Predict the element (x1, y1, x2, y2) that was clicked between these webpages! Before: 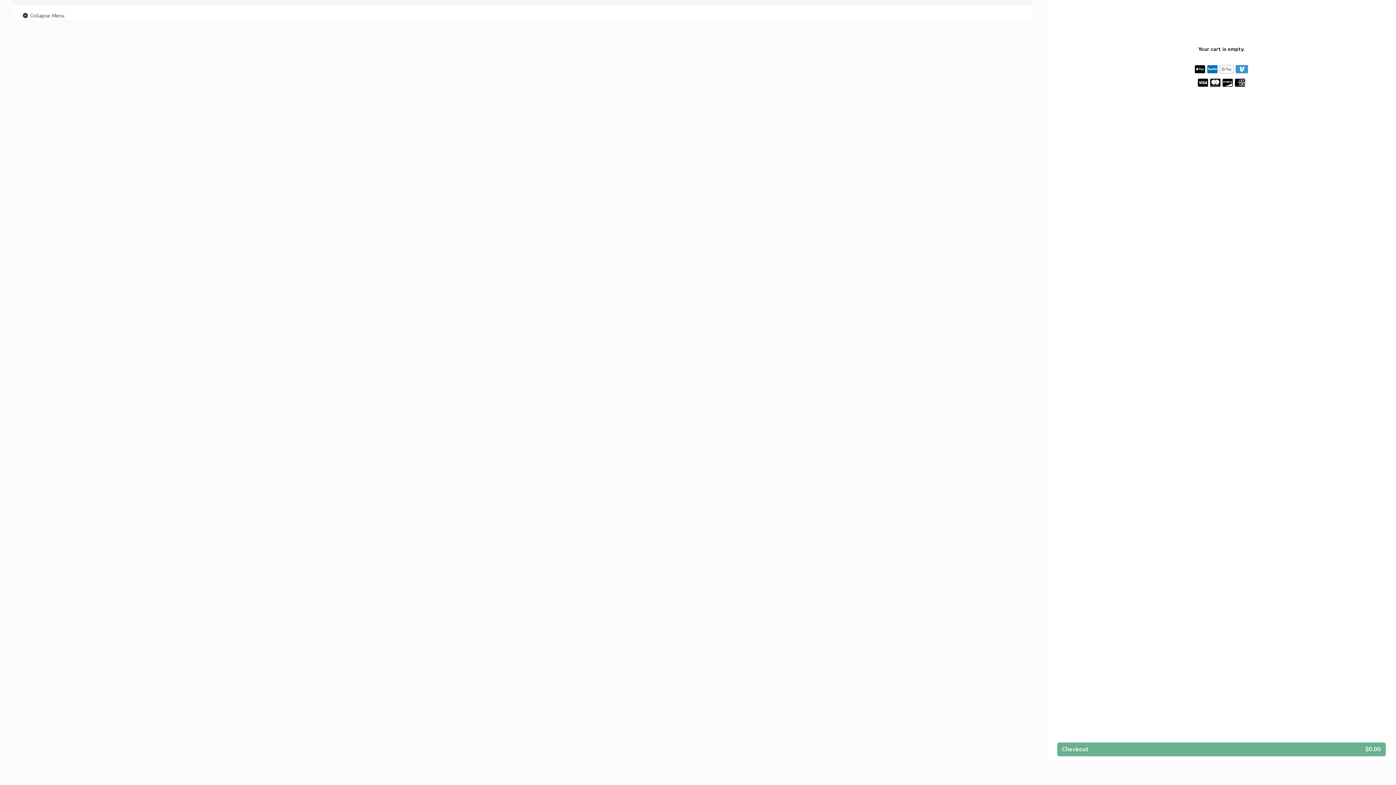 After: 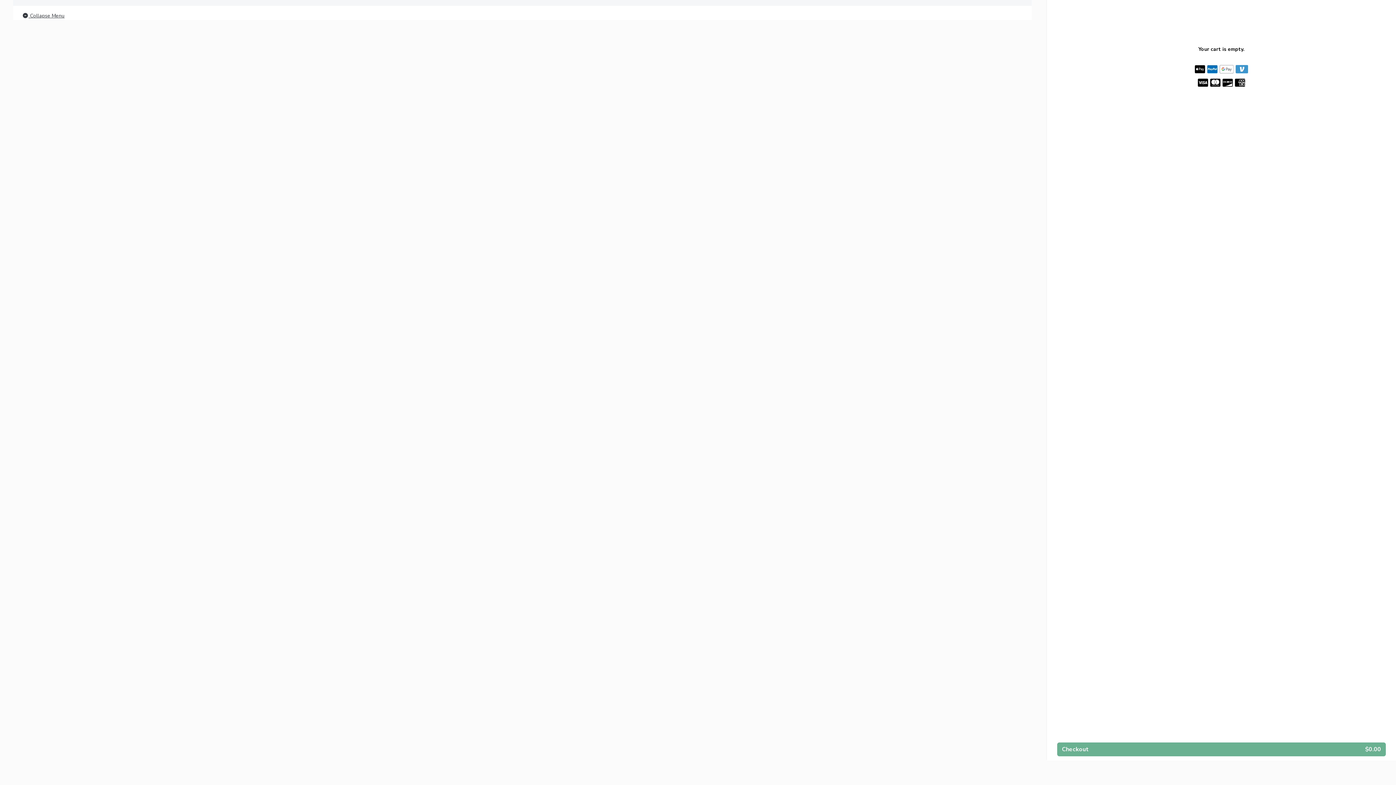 Action: bbox: (21, 11, 64, 20) label:  Collapse Menu